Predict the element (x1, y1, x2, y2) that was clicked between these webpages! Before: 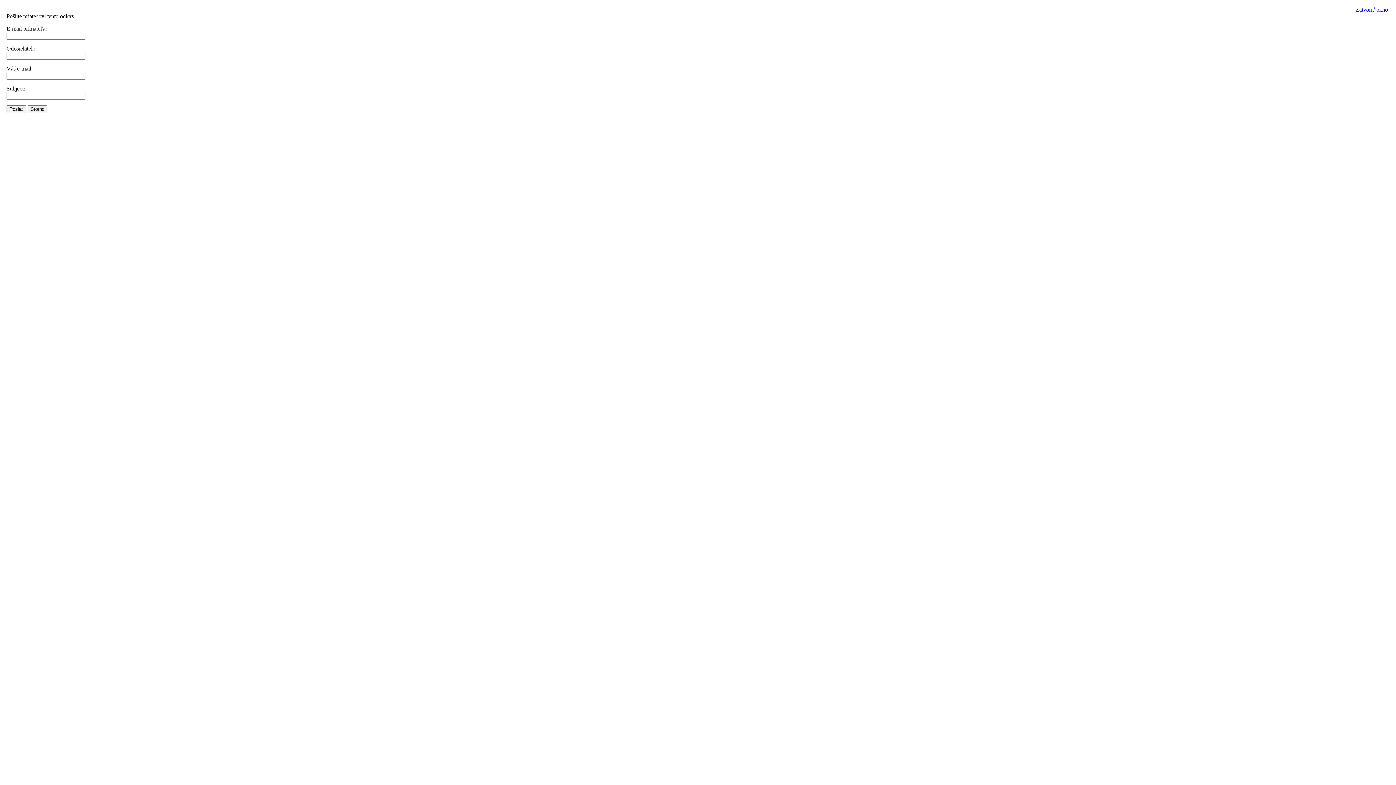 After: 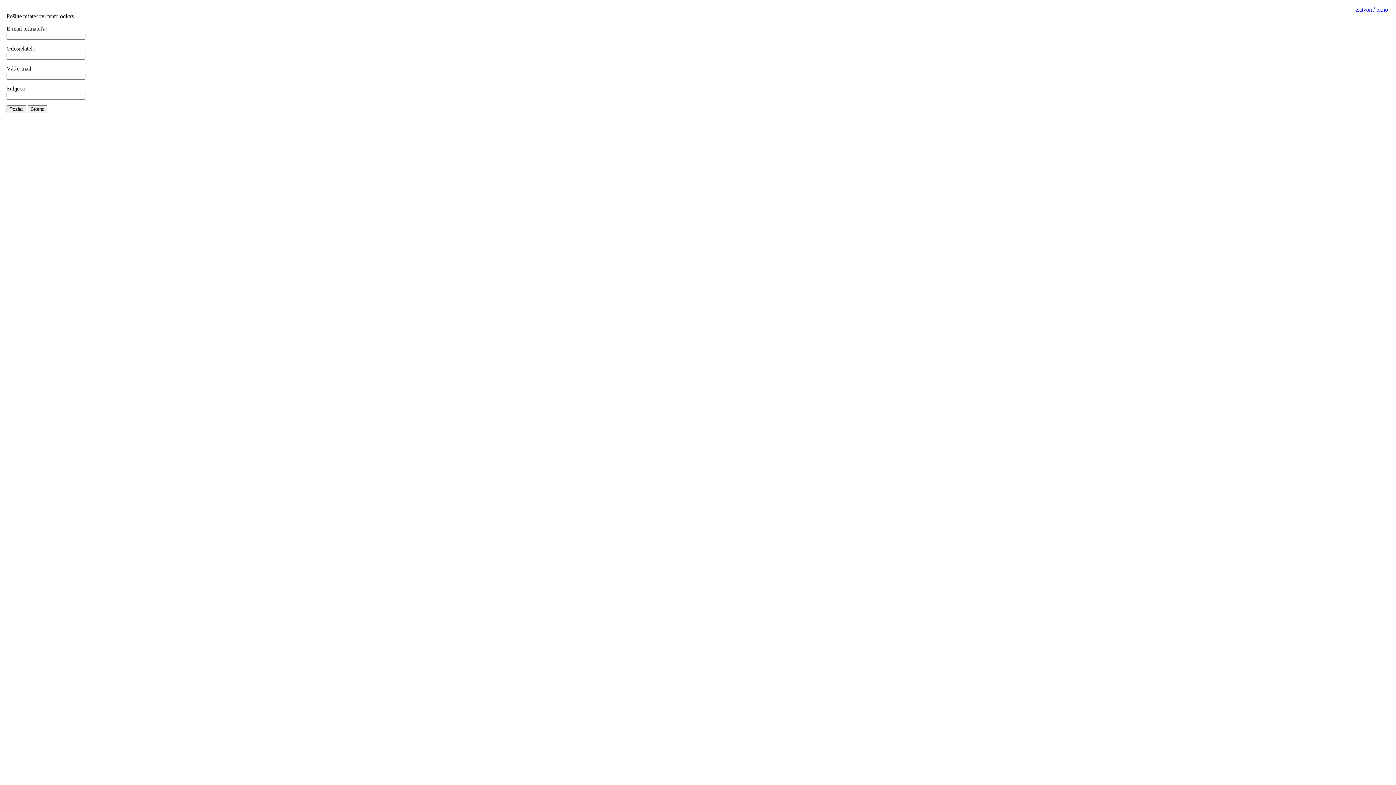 Action: bbox: (1356, 6, 1389, 12) label: Zatvoriť okno 